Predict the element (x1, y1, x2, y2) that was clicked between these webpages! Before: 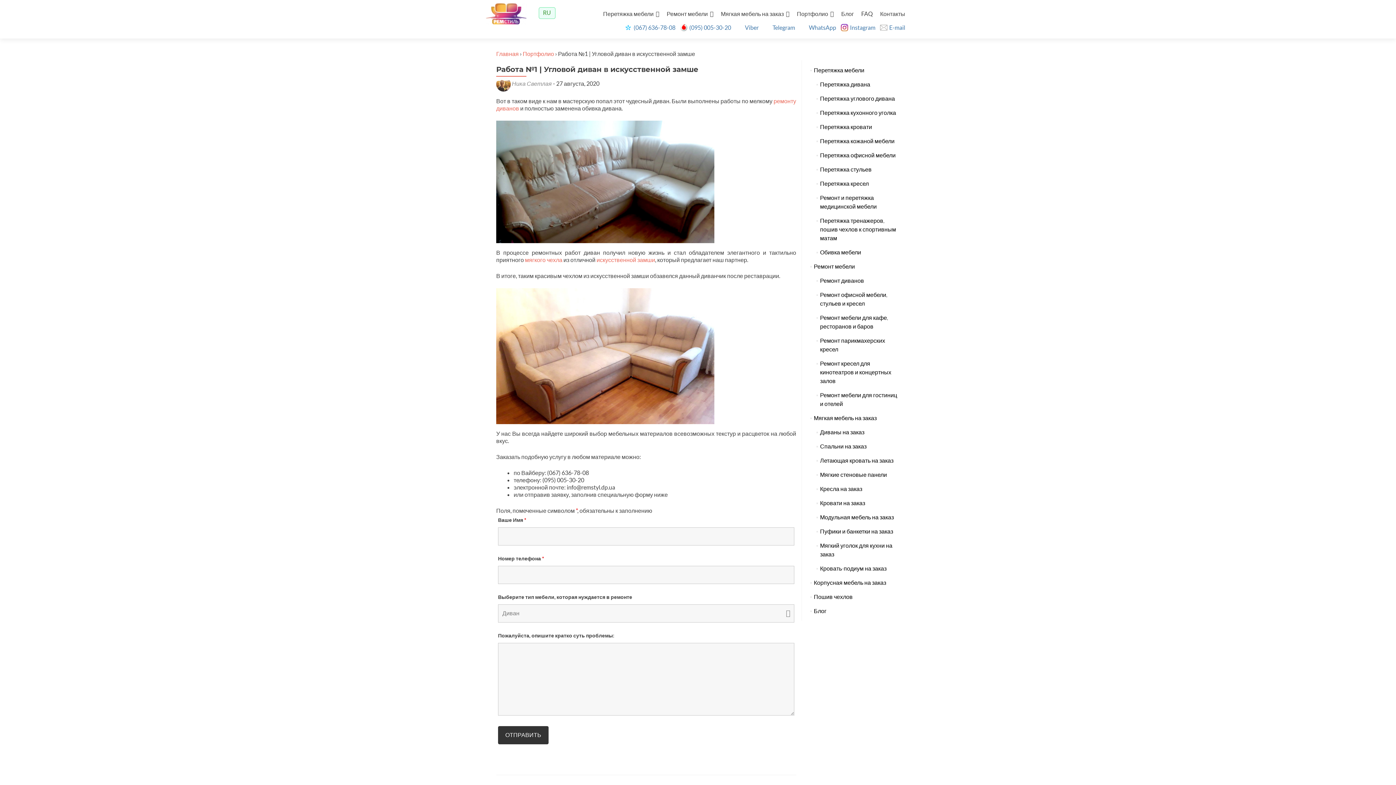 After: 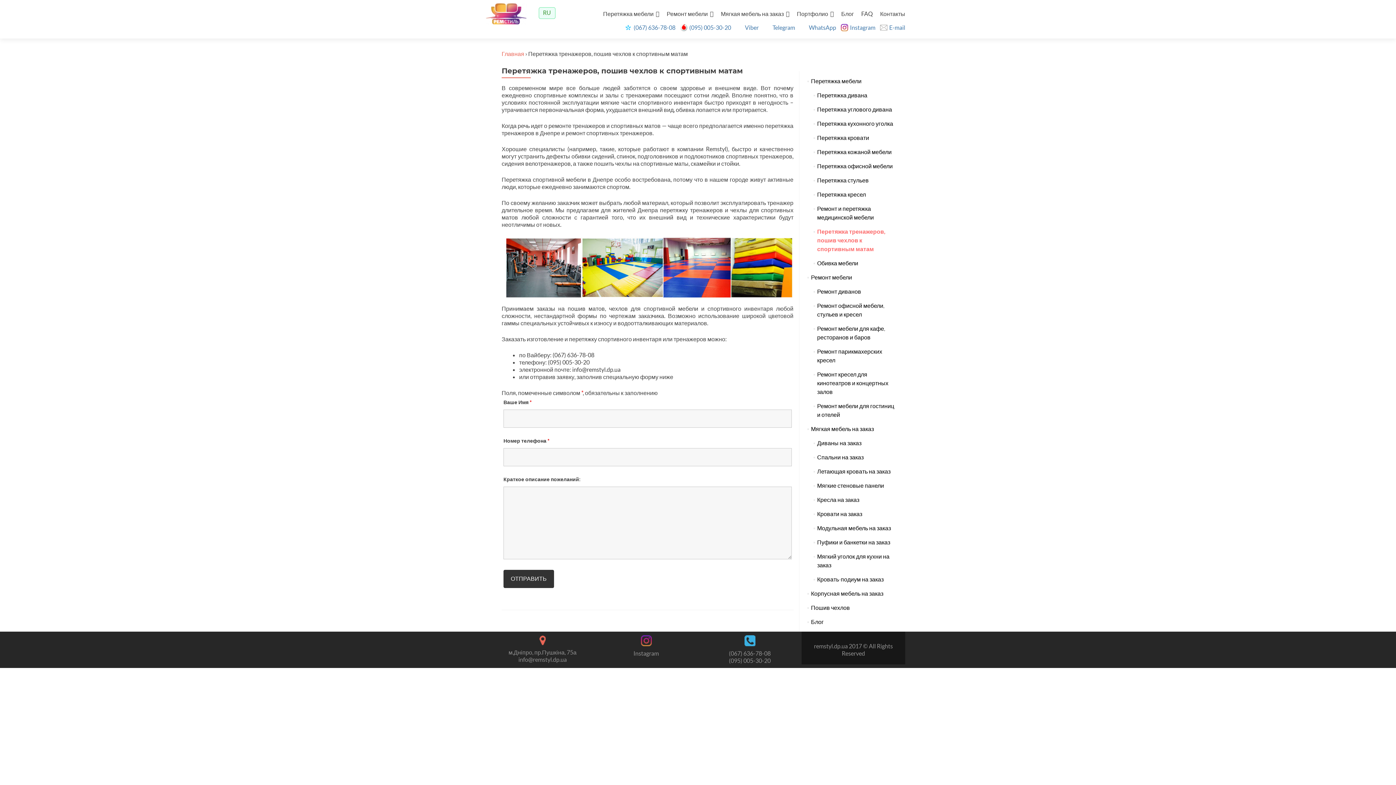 Action: label: Перетяжка тренажеров, пошив чехлов к спортивным матам bbox: (820, 217, 896, 241)